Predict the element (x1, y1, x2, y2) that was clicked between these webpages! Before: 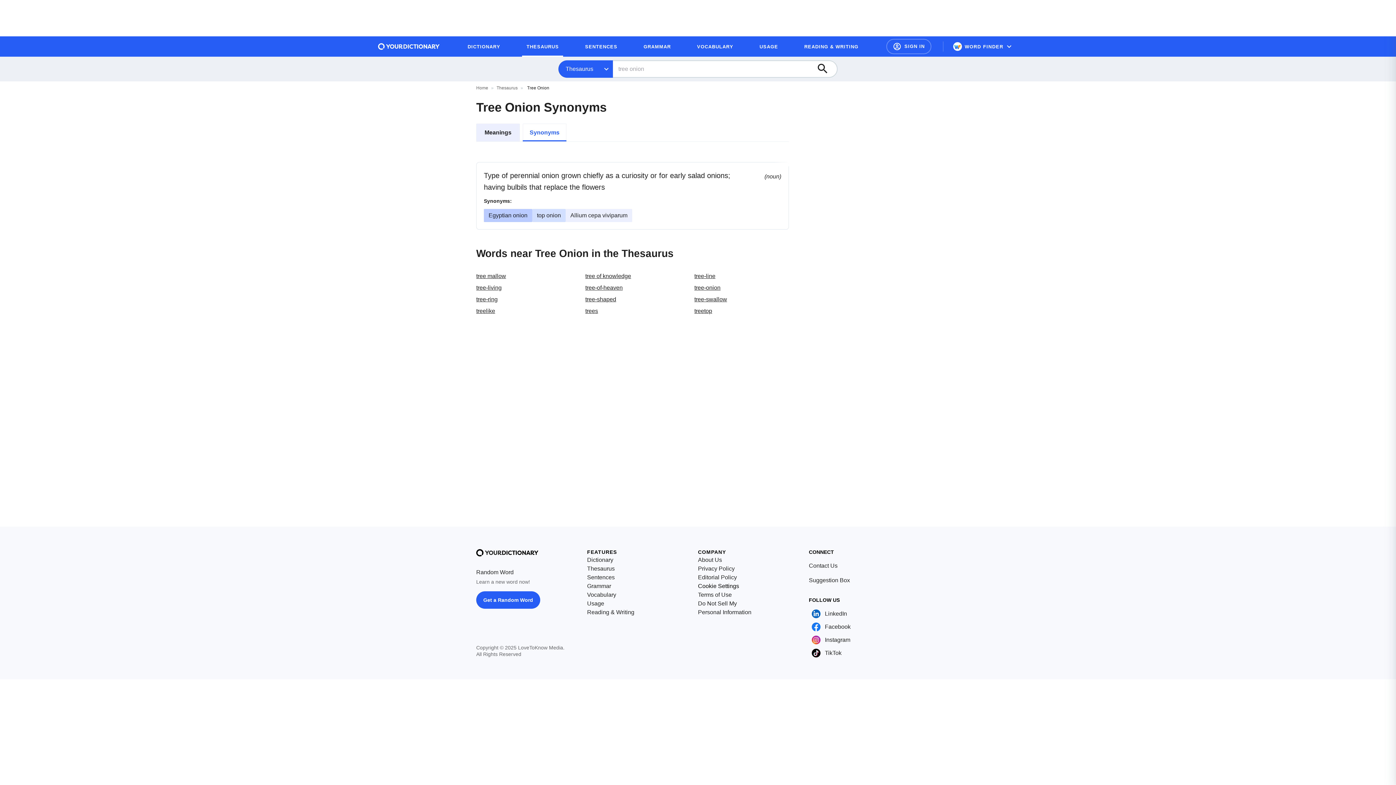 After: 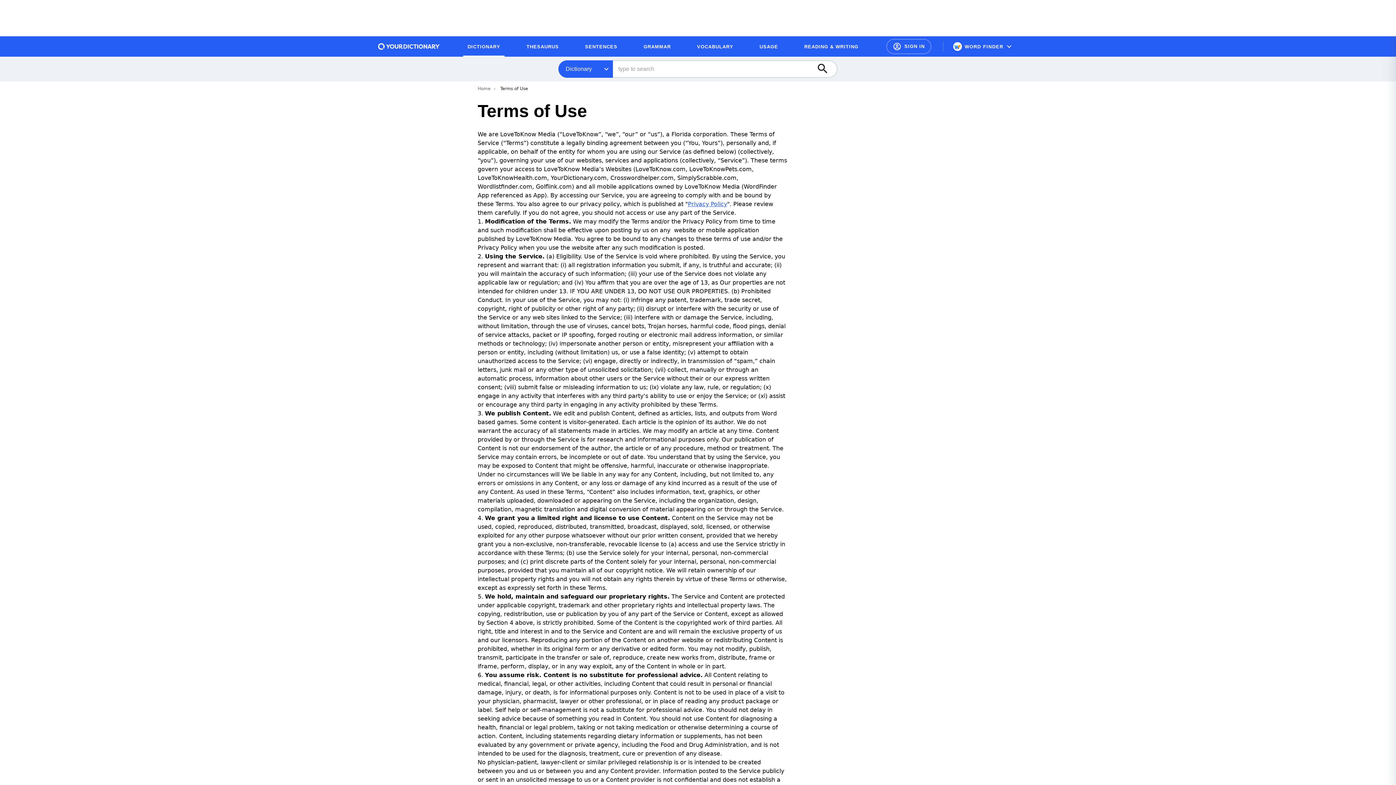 Action: bbox: (698, 590, 732, 599) label: Terms of Use